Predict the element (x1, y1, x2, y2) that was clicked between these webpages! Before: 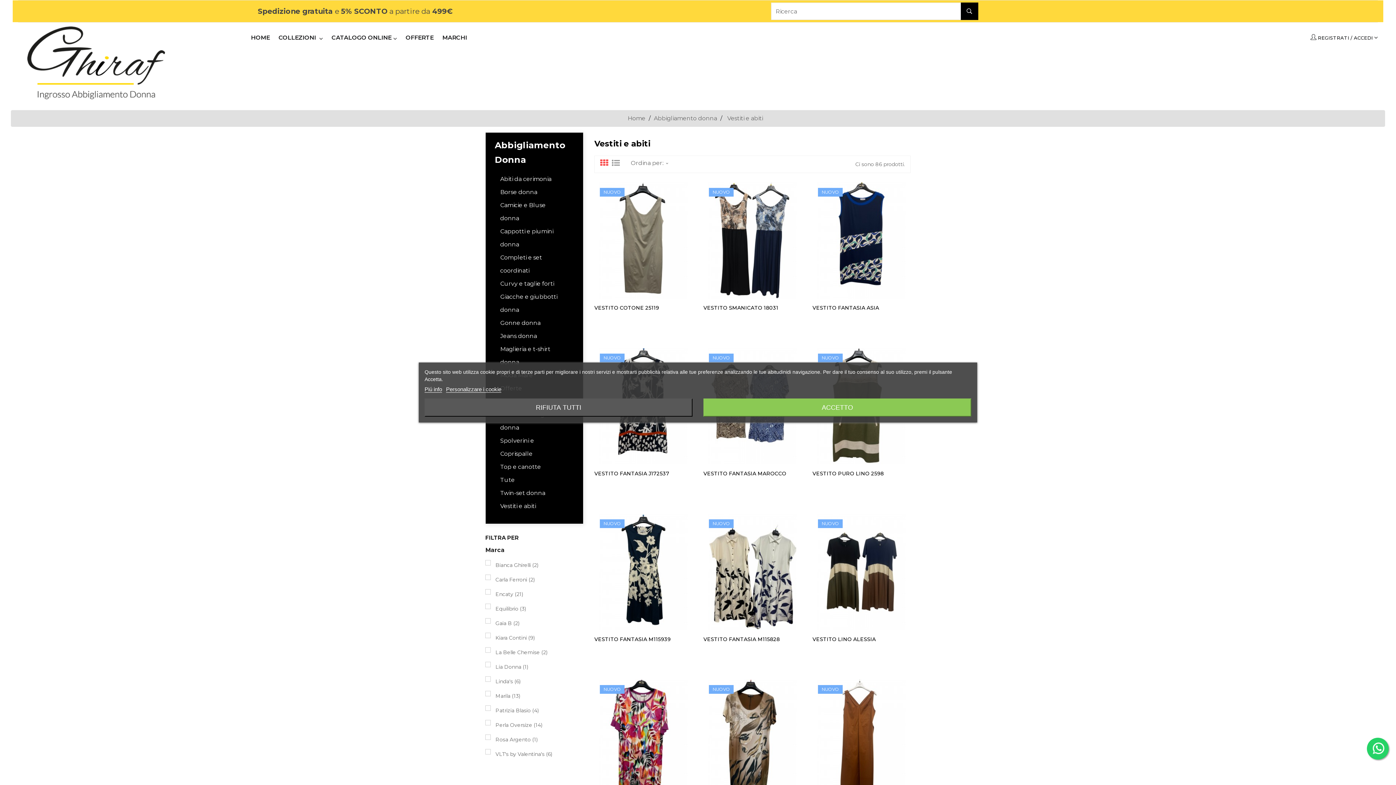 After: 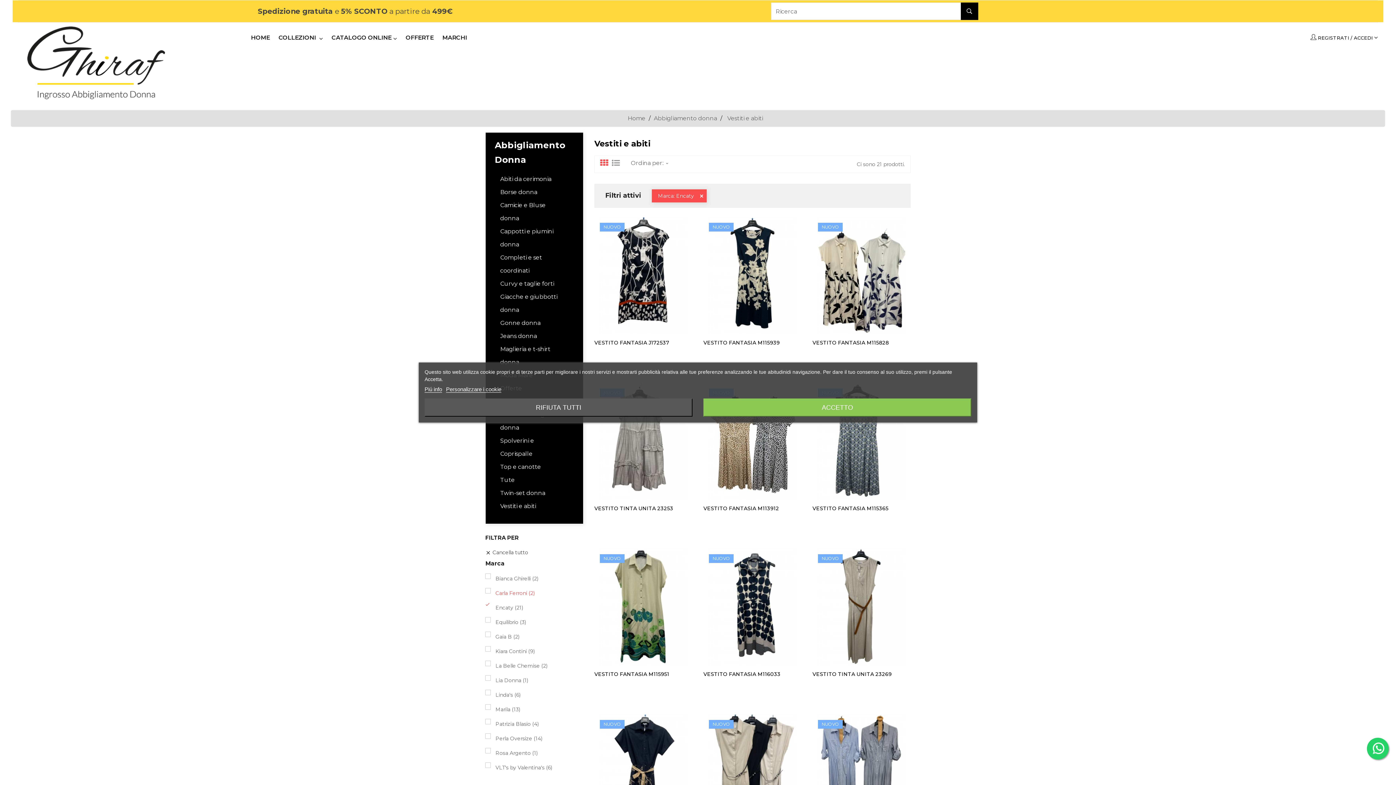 Action: bbox: (495, 590, 582, 598) label: Encaty (21)